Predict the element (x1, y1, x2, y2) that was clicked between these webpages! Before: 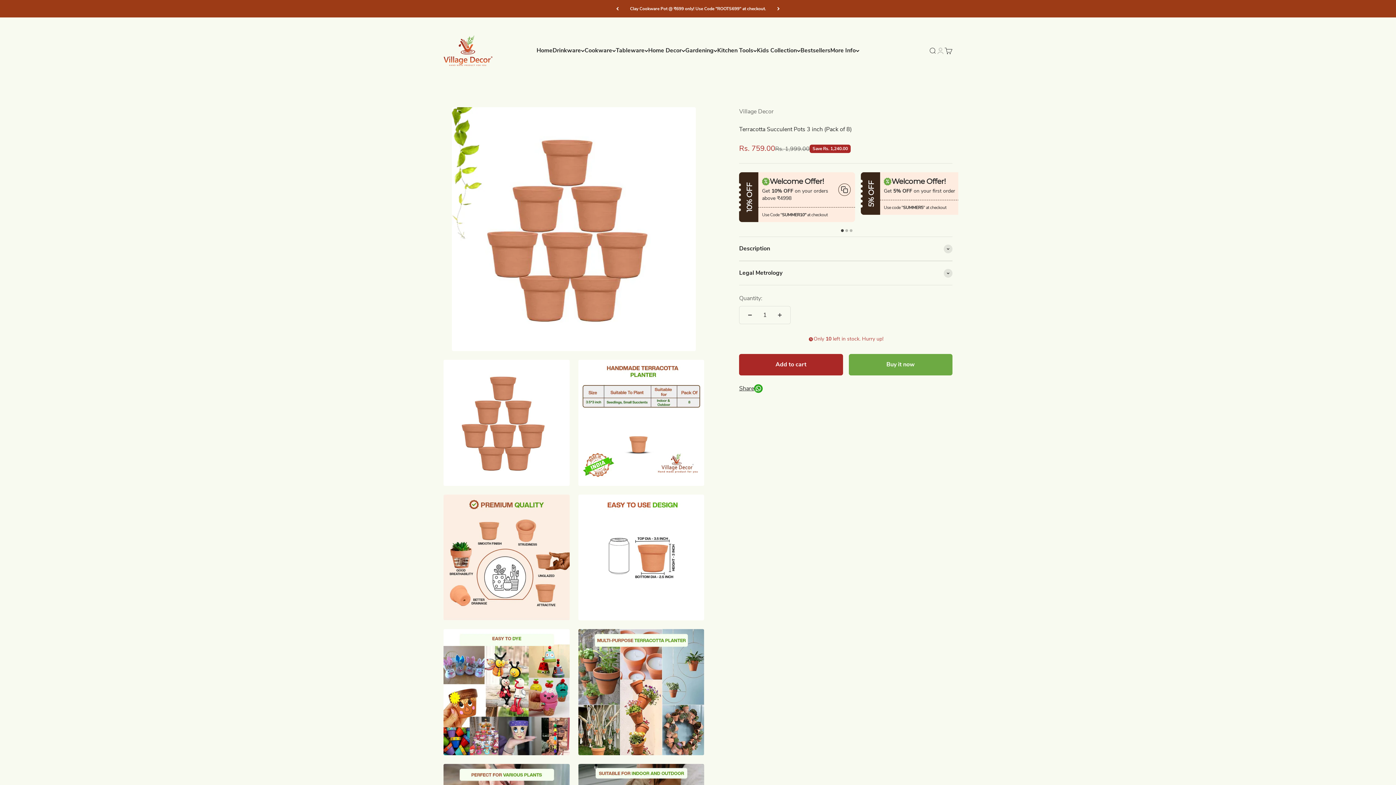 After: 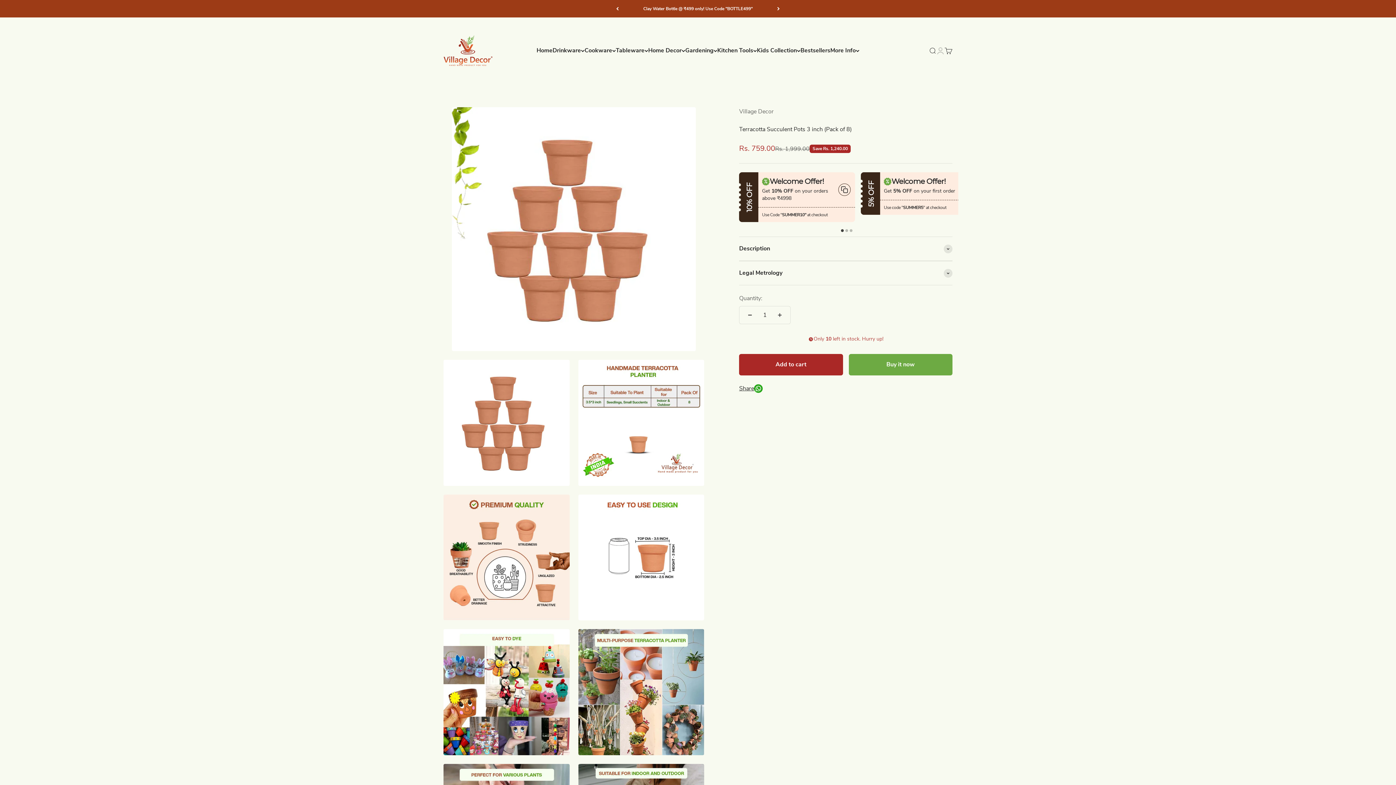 Action: bbox: (840, 227, 844, 230) label: 1 of 2